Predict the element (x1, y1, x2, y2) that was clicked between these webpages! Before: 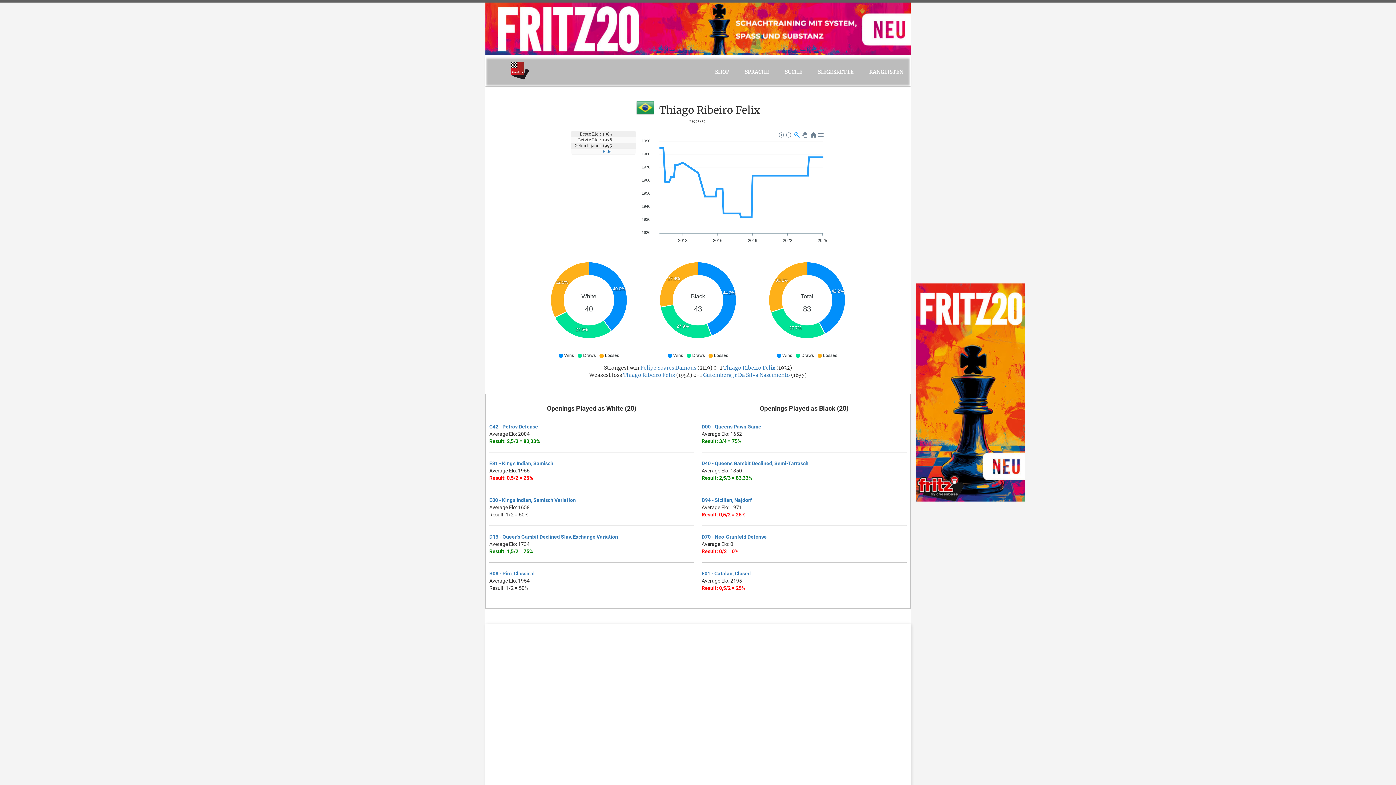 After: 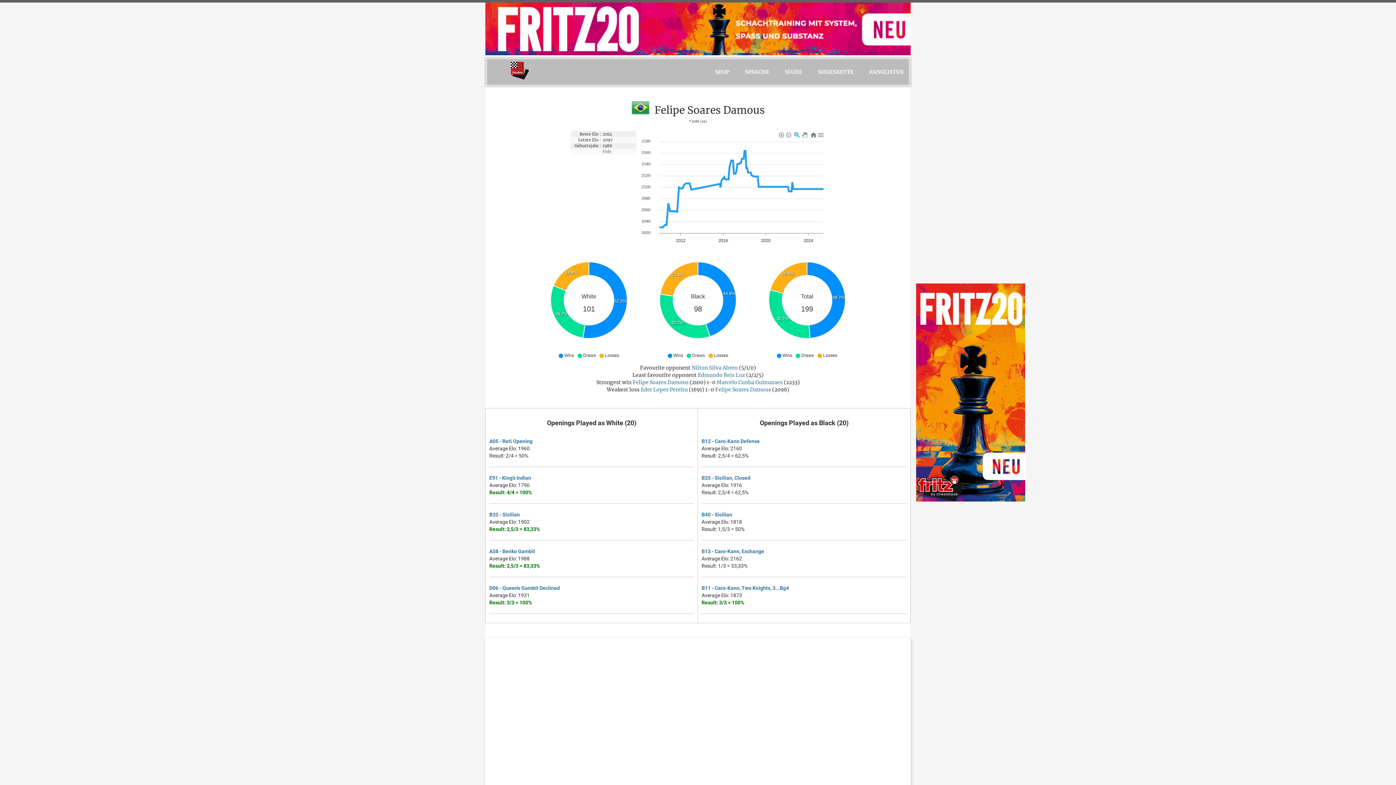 Action: bbox: (640, 364, 696, 371) label: Felipe Soares Damous